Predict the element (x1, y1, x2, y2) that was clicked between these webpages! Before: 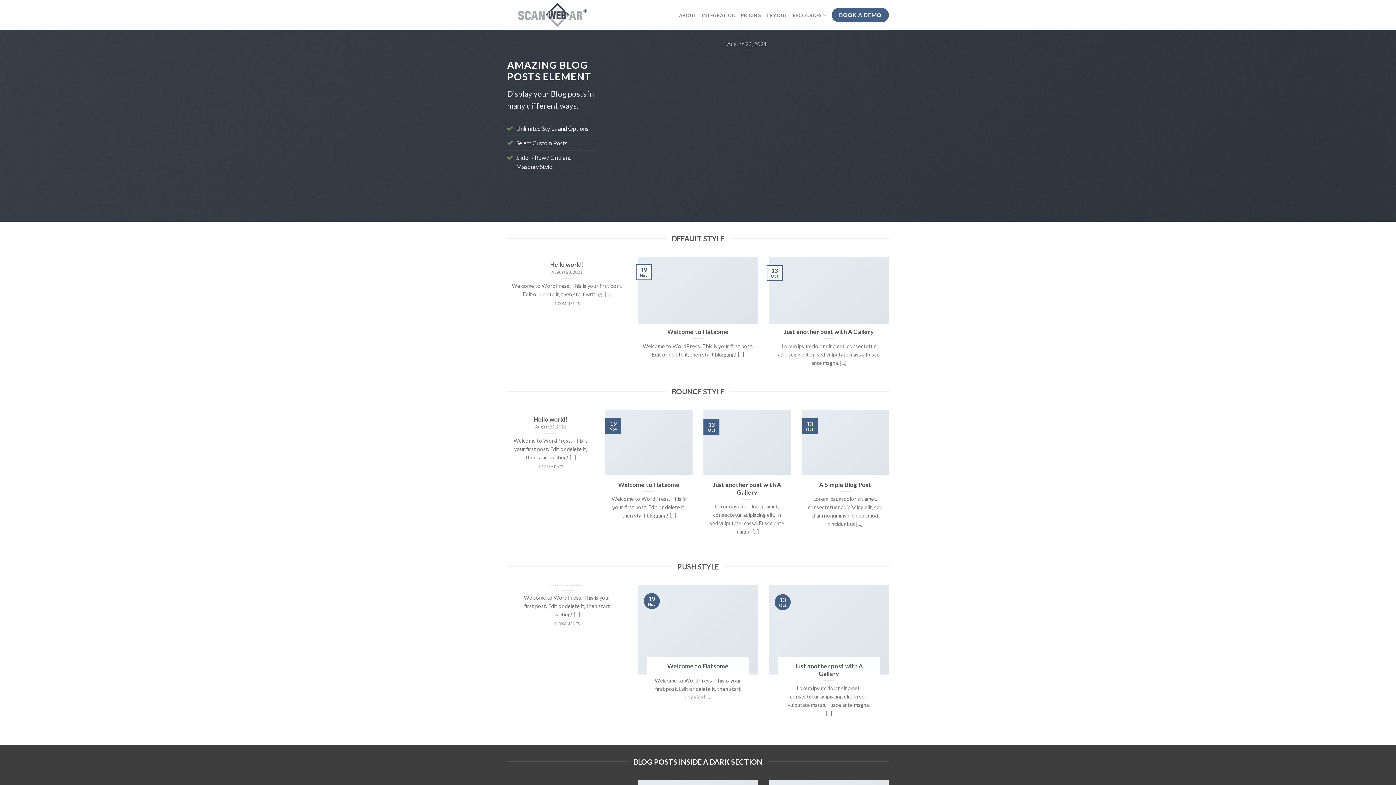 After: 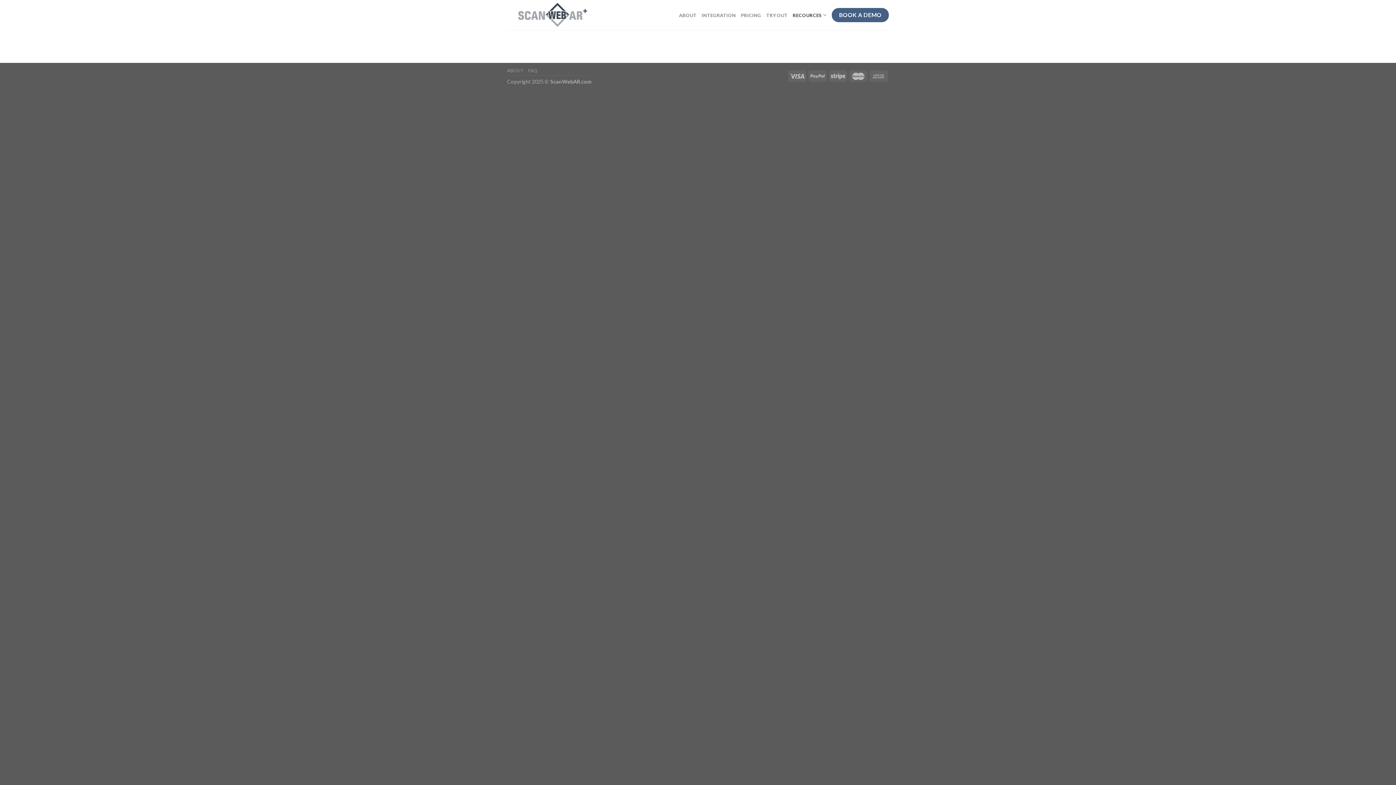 Action: bbox: (792, 8, 827, 22) label: RECOURCES